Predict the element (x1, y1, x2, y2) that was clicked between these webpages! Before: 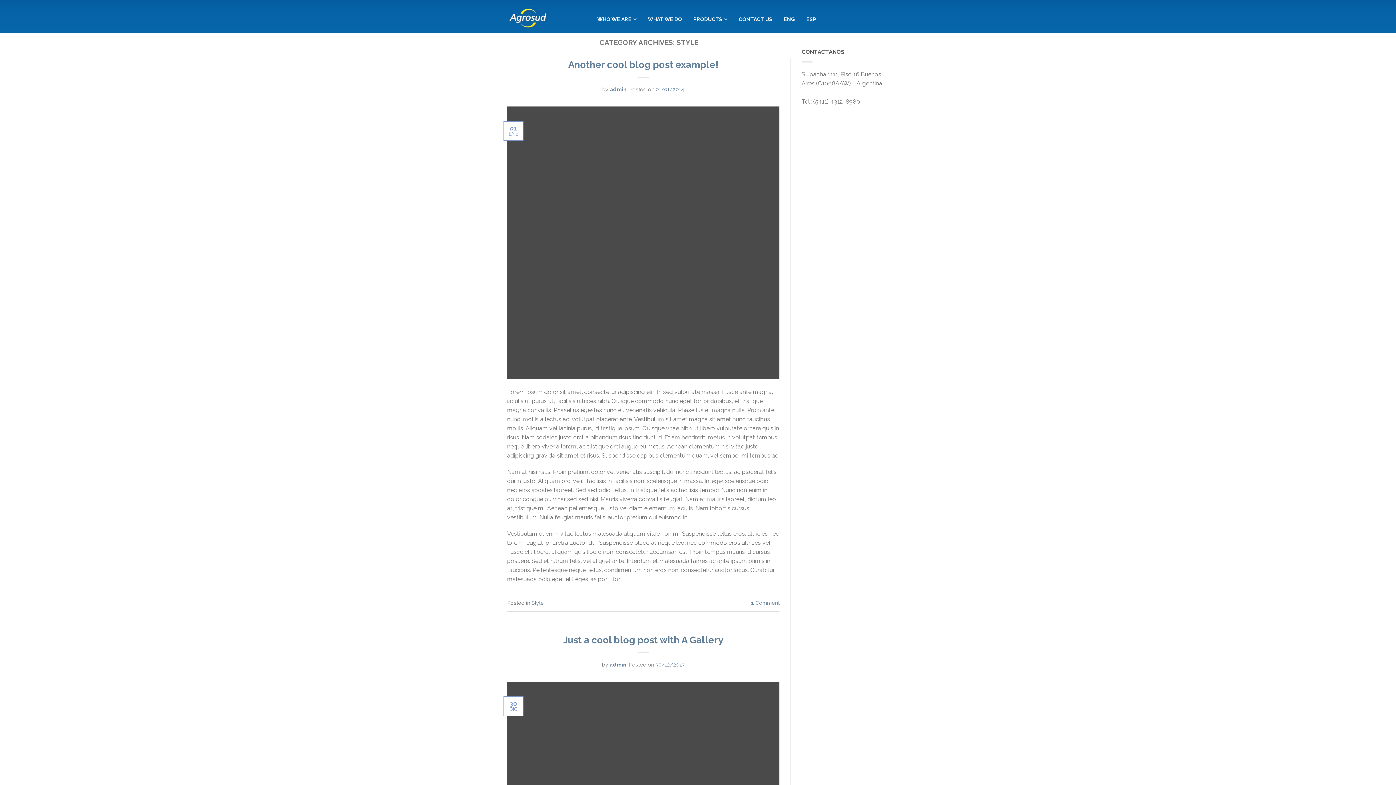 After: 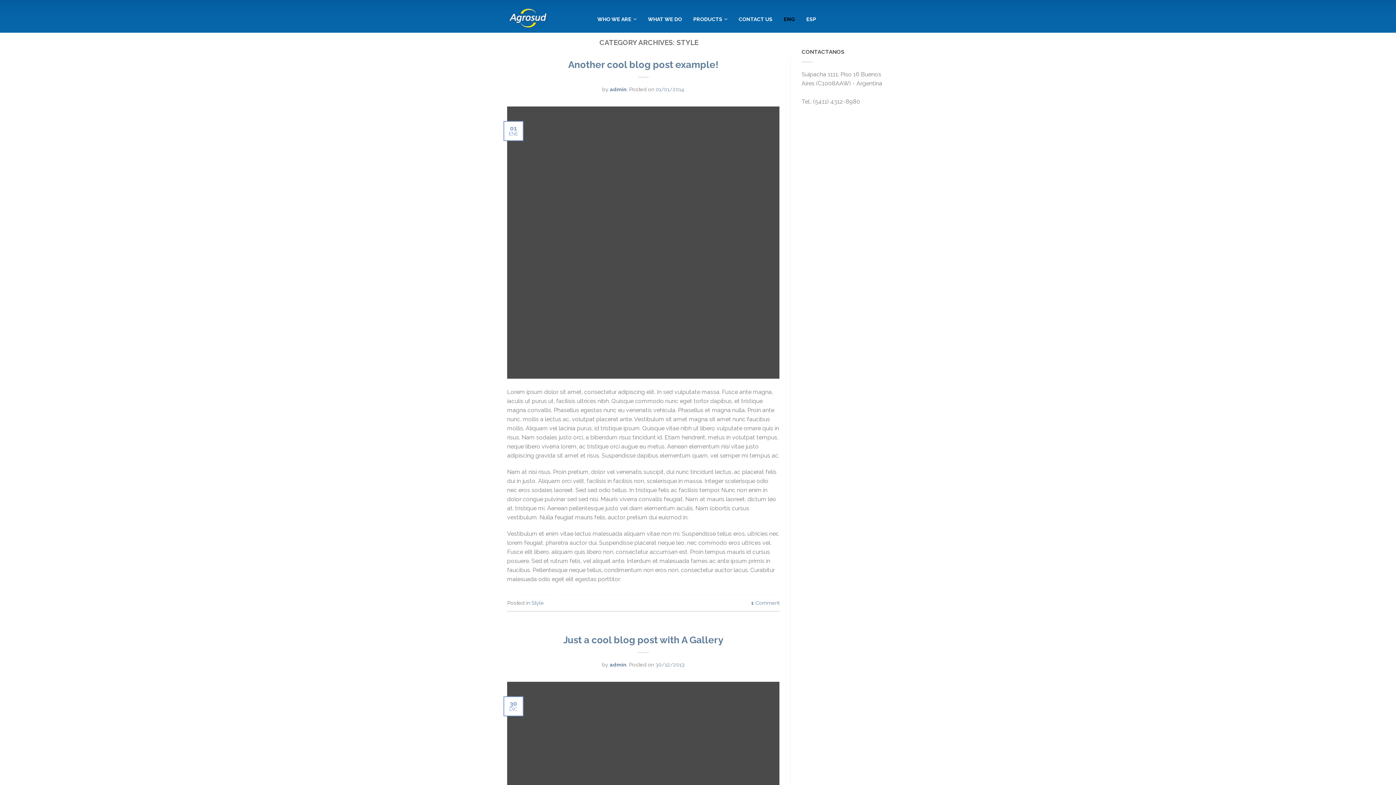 Action: label: ENG bbox: (781, 13, 798, 25)